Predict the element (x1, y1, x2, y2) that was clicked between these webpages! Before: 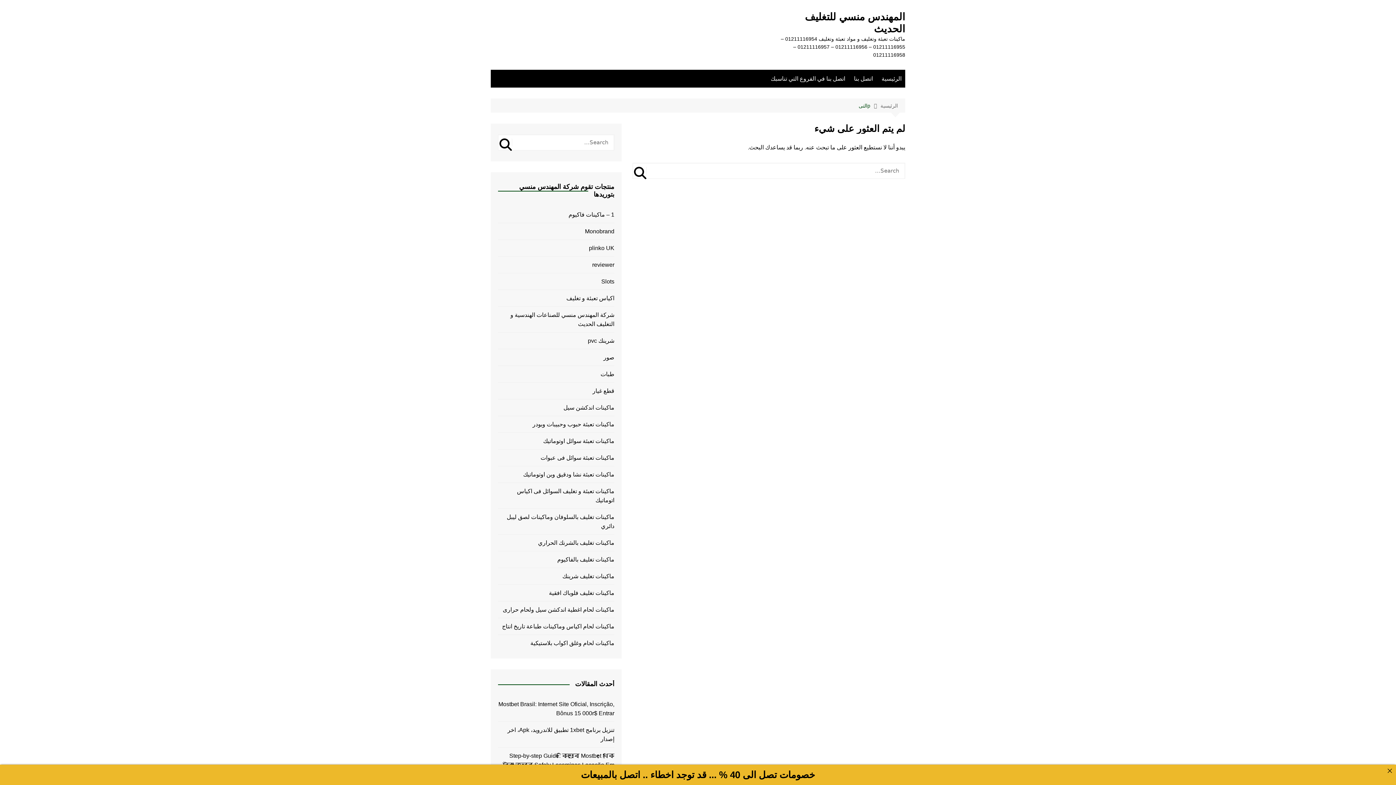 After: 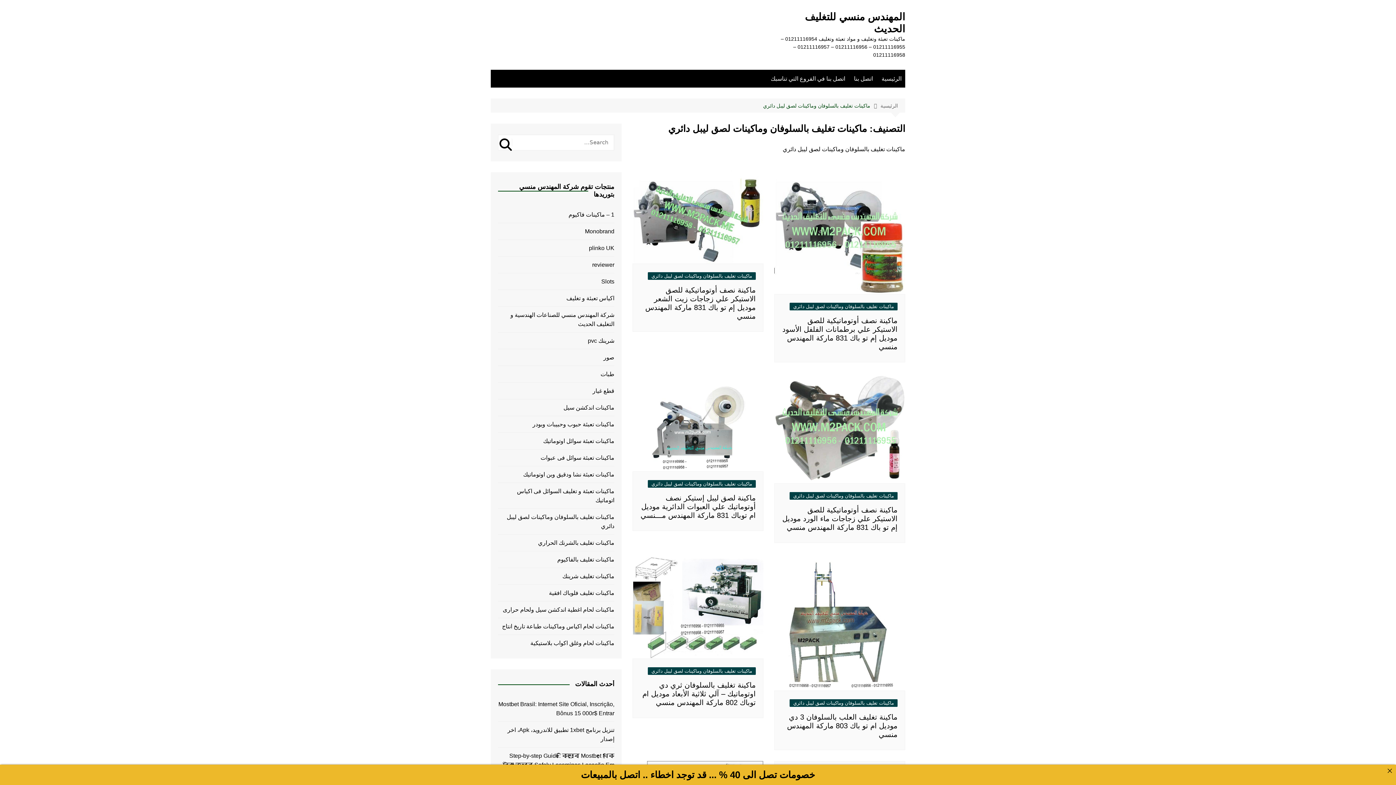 Action: label: ماكينات تغليف بالسلوفان وماكينات لصق ليبل دائري bbox: (498, 512, 614, 530)